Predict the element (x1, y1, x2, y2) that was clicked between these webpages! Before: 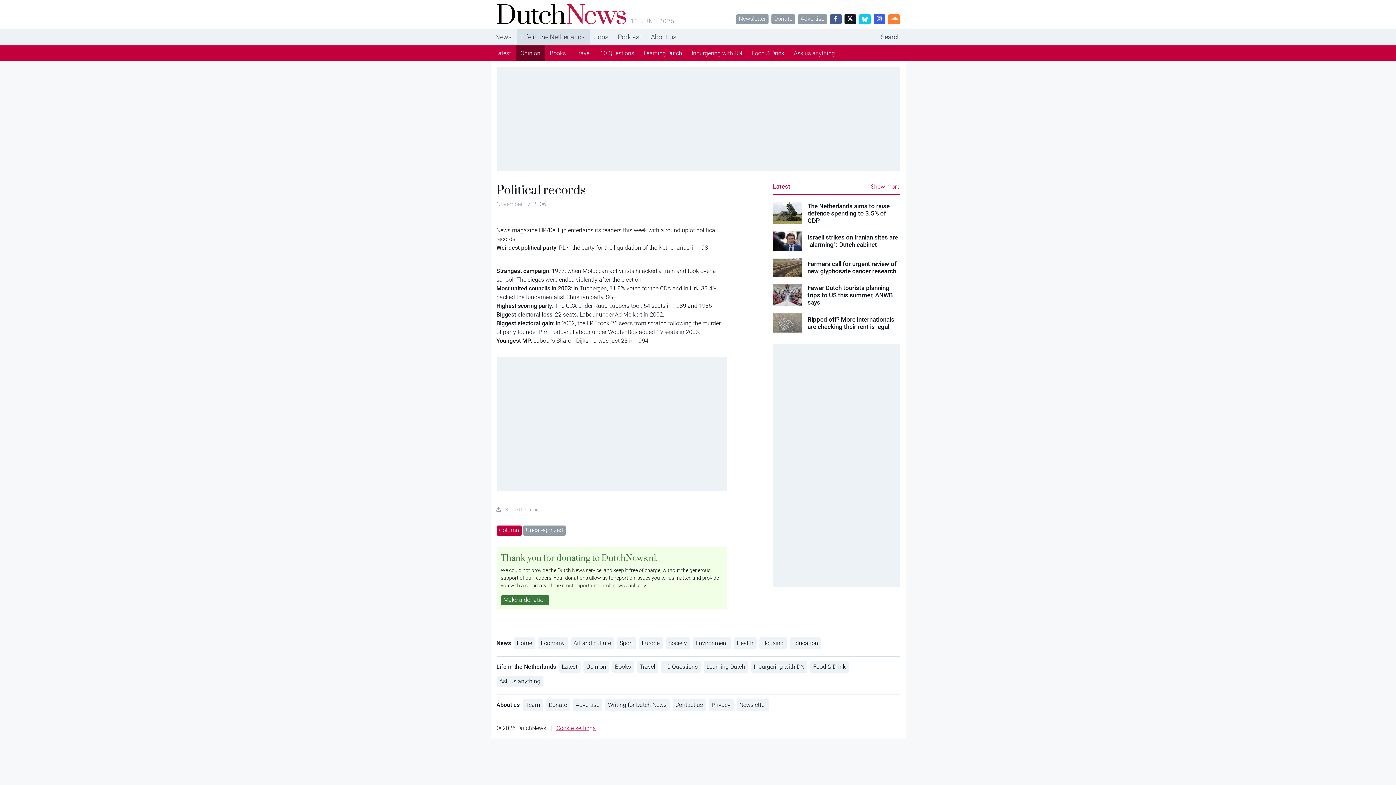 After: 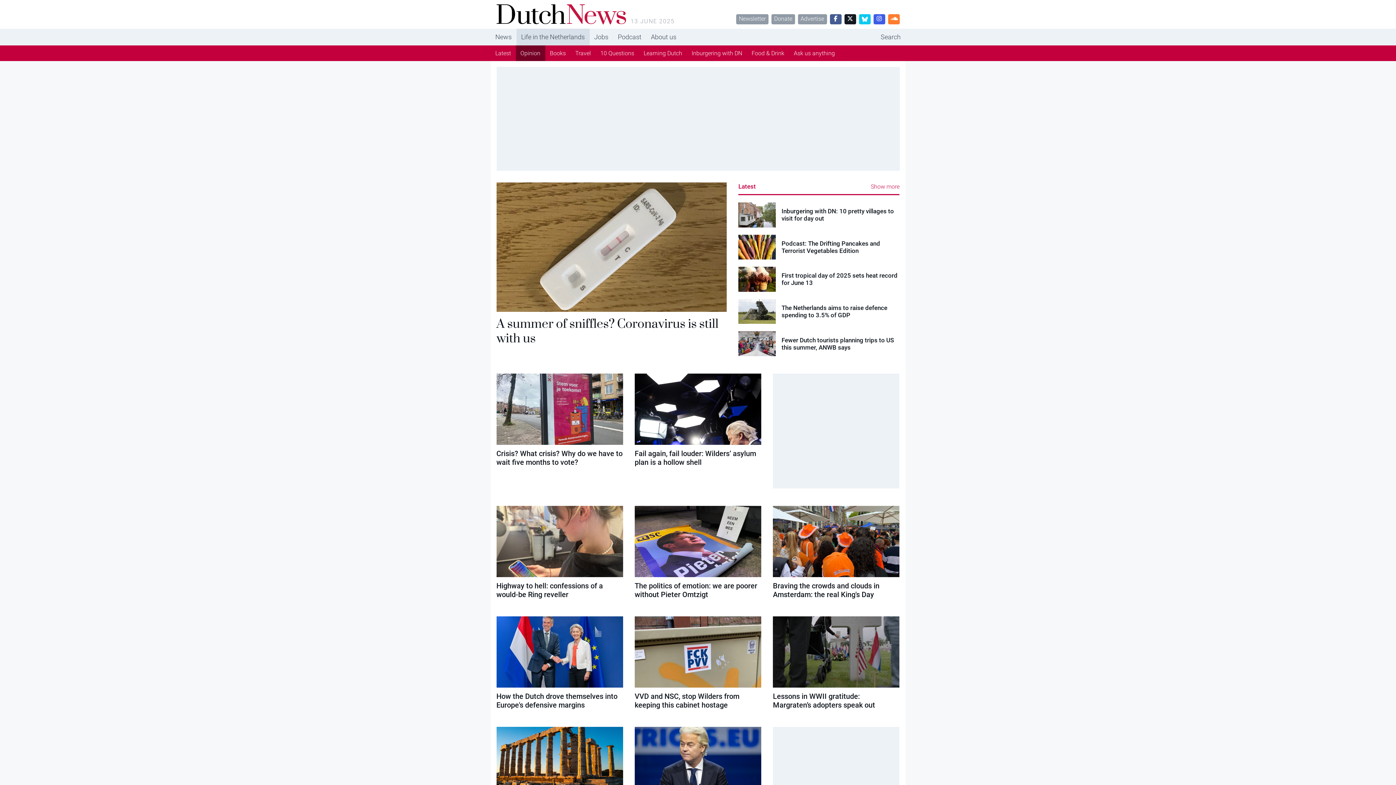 Action: label: Column bbox: (496, 525, 521, 535)